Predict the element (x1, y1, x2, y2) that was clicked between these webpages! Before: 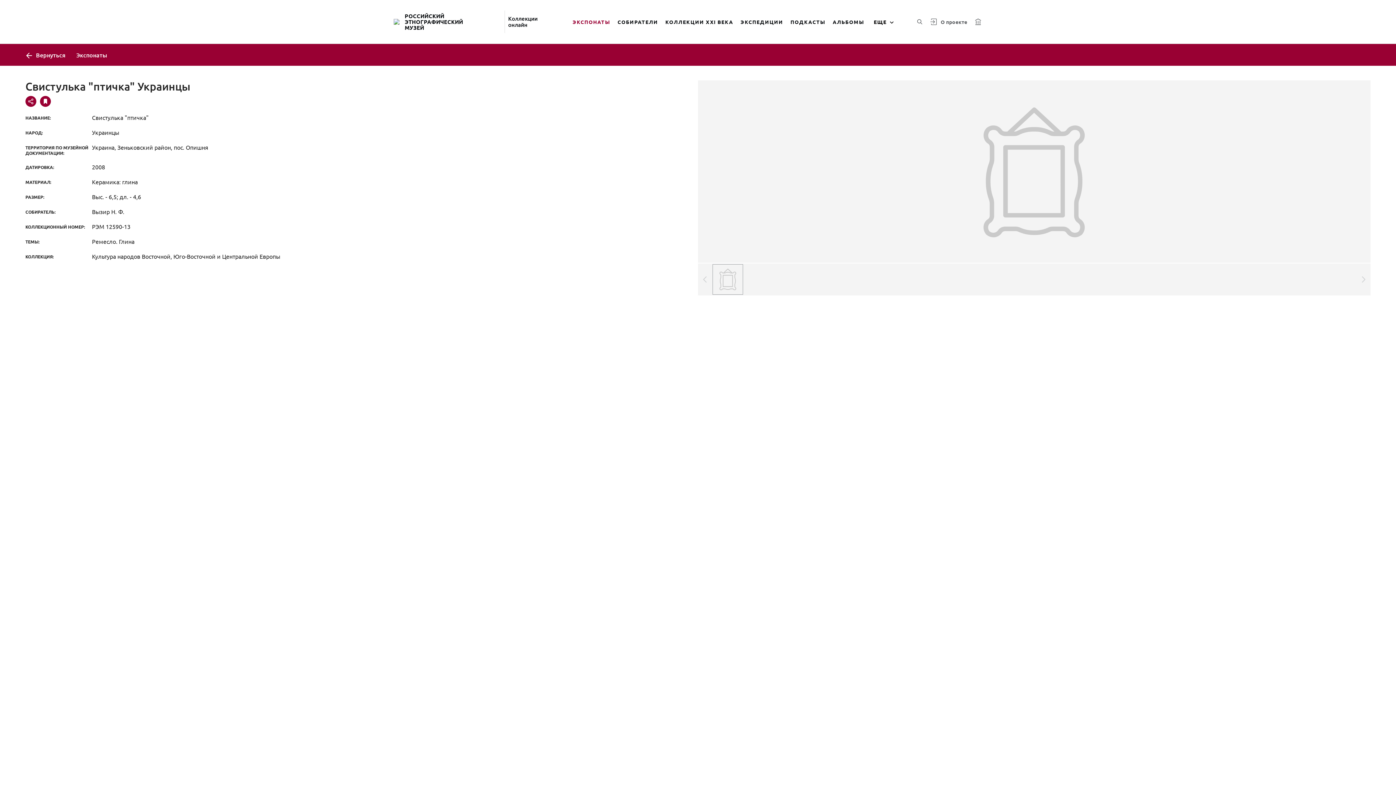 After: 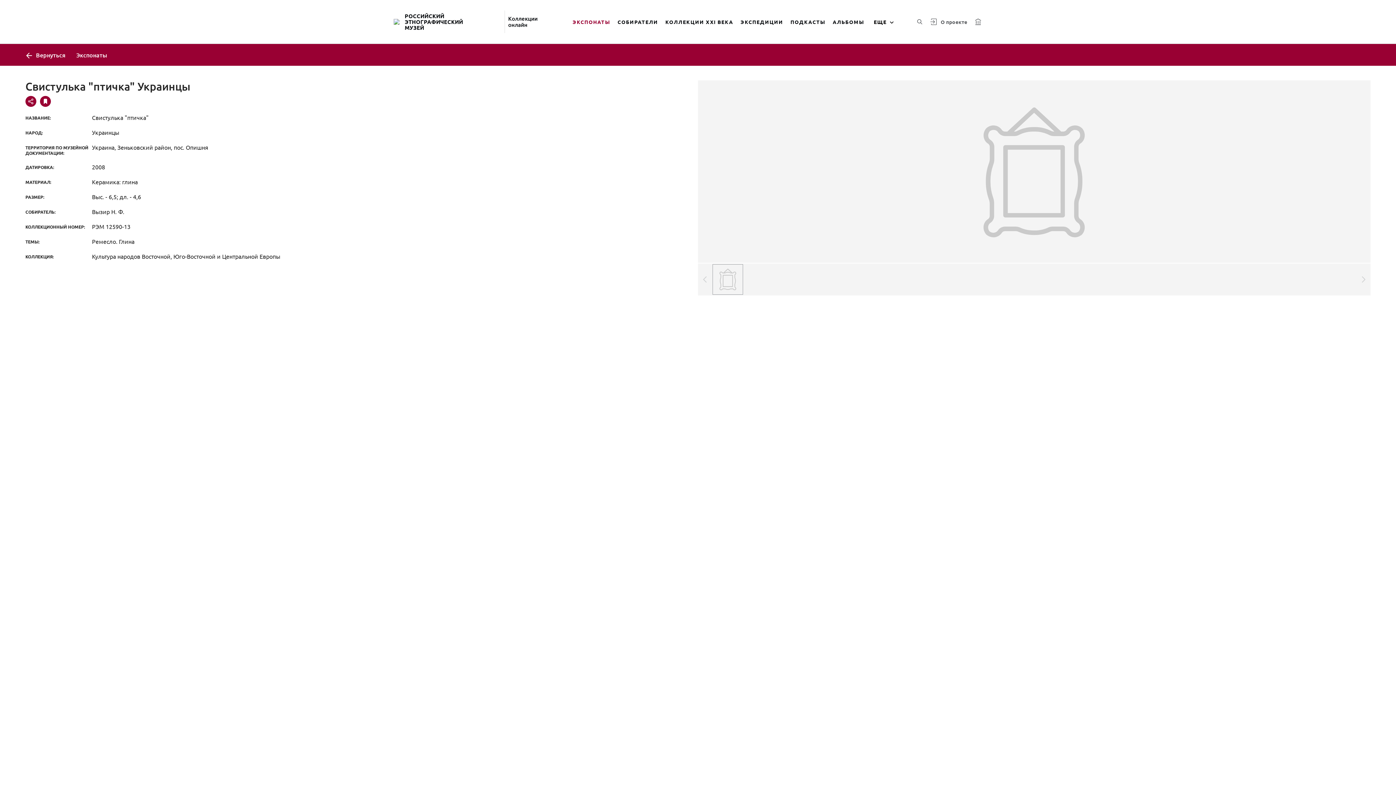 Action: bbox: (974, 17, 981, 25)